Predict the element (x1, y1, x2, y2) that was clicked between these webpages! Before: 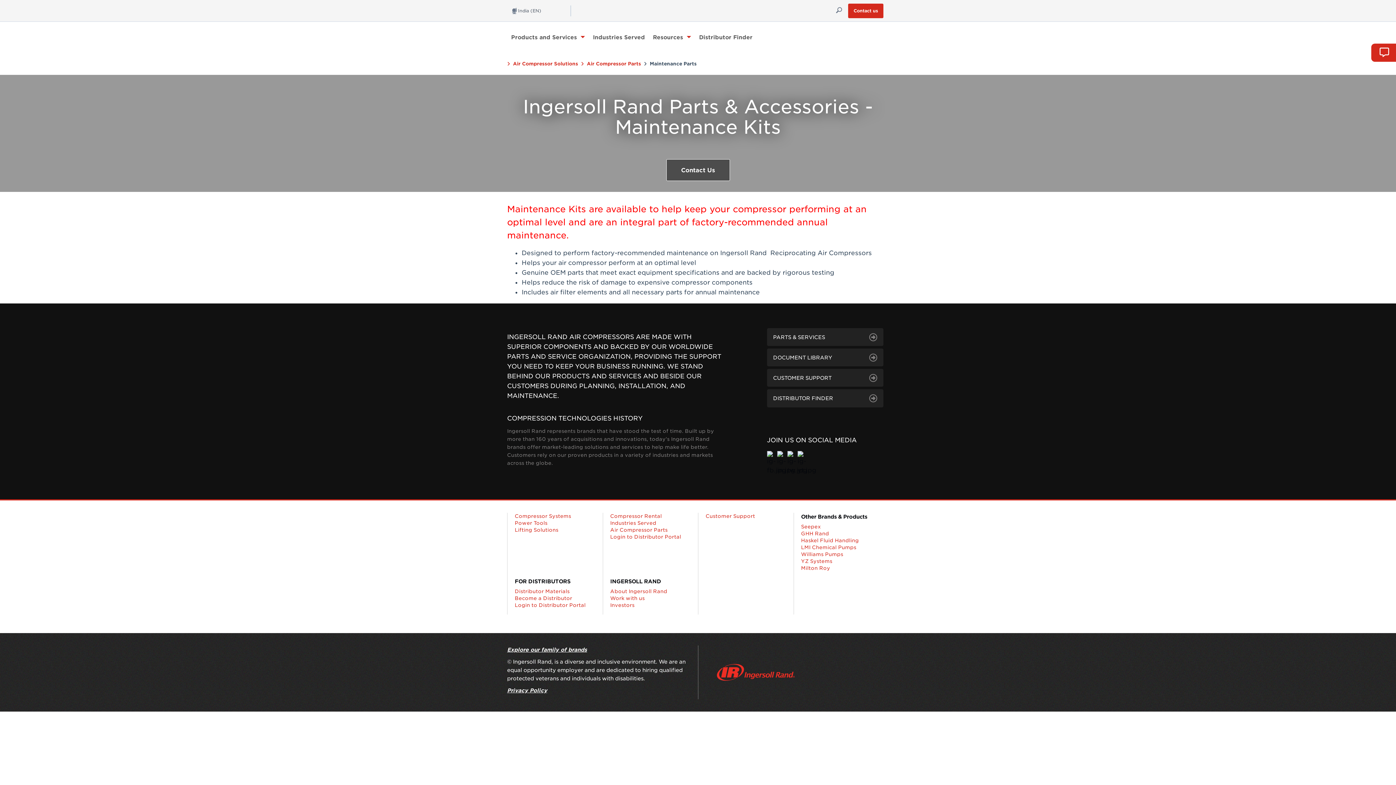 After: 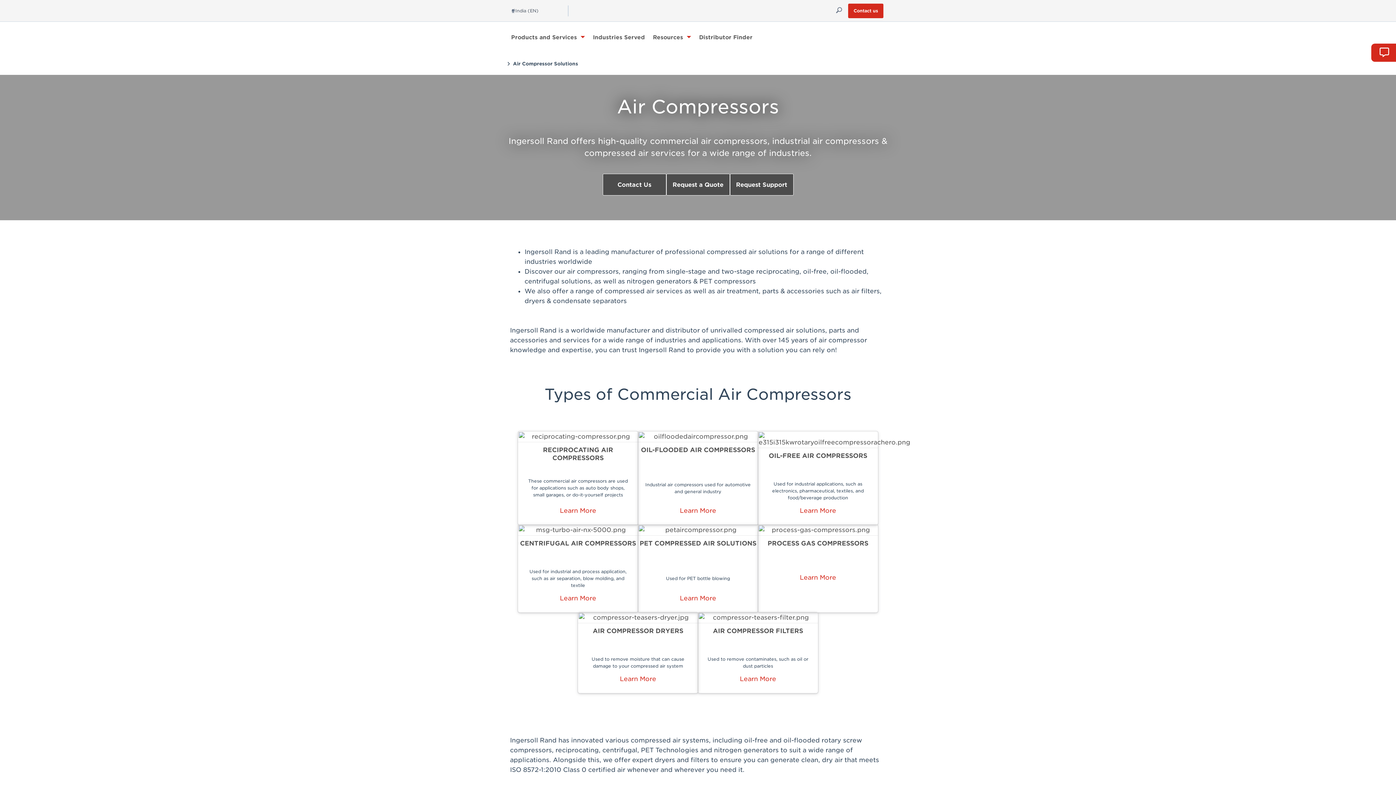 Action: label: Air Compressor Solutions bbox: (513, 60, 578, 67)